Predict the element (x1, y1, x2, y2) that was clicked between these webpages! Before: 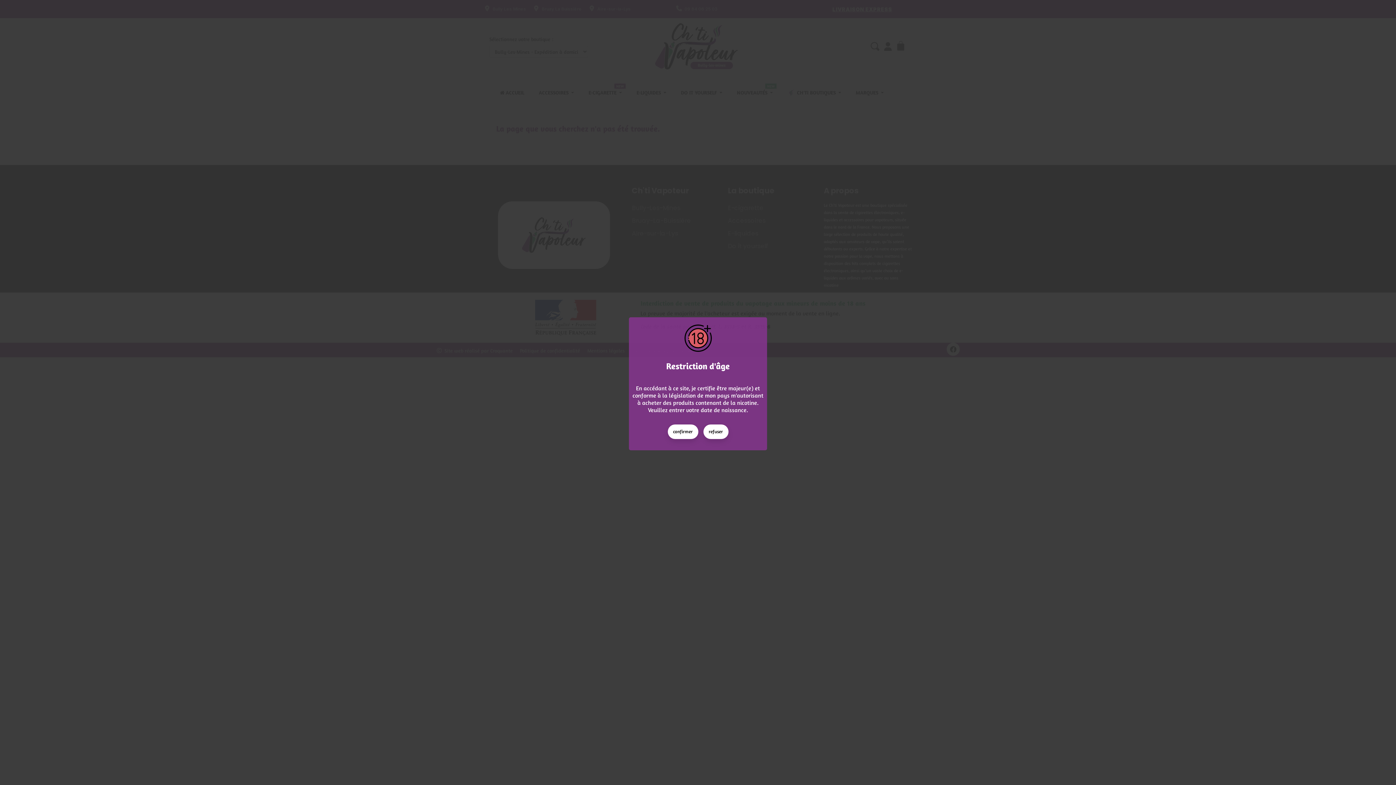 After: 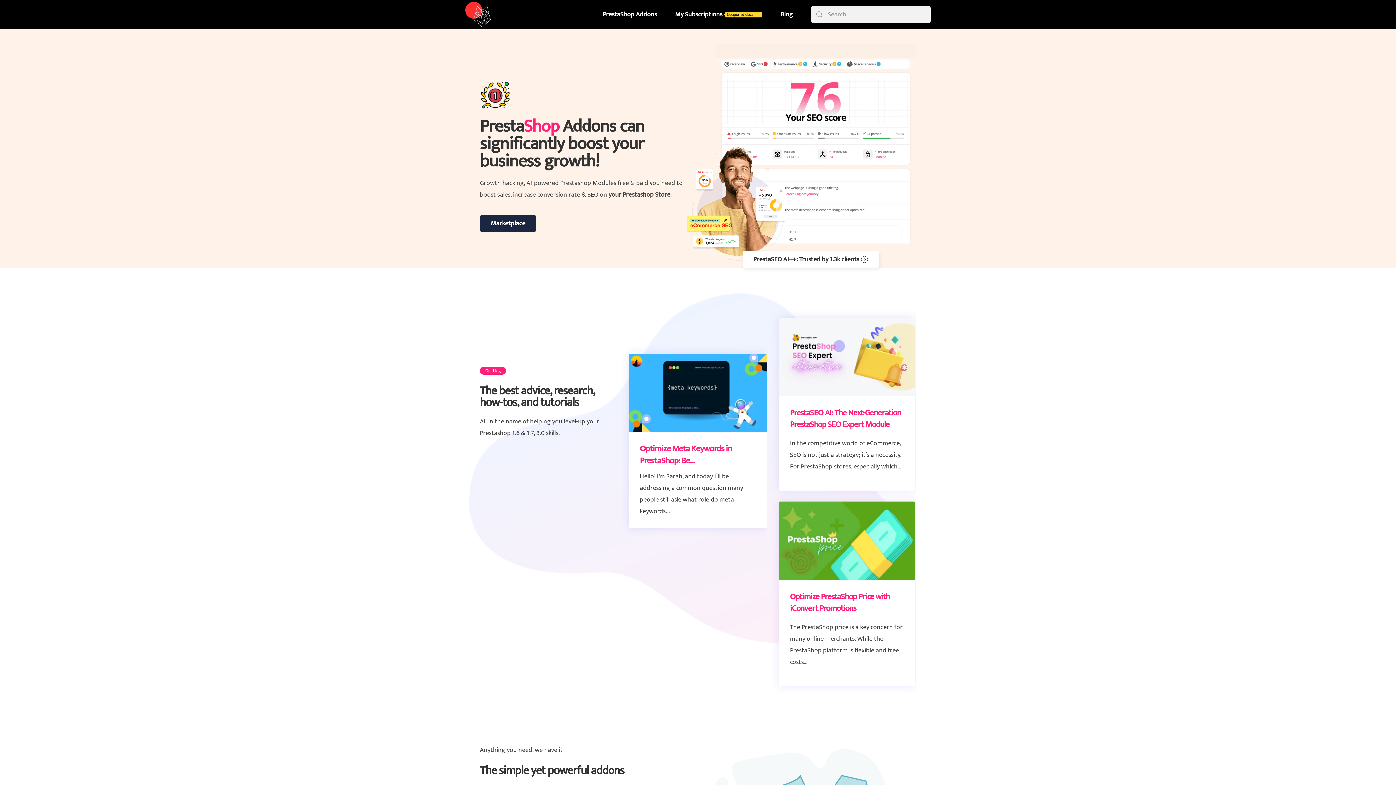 Action: bbox: (703, 424, 728, 439) label: refuser